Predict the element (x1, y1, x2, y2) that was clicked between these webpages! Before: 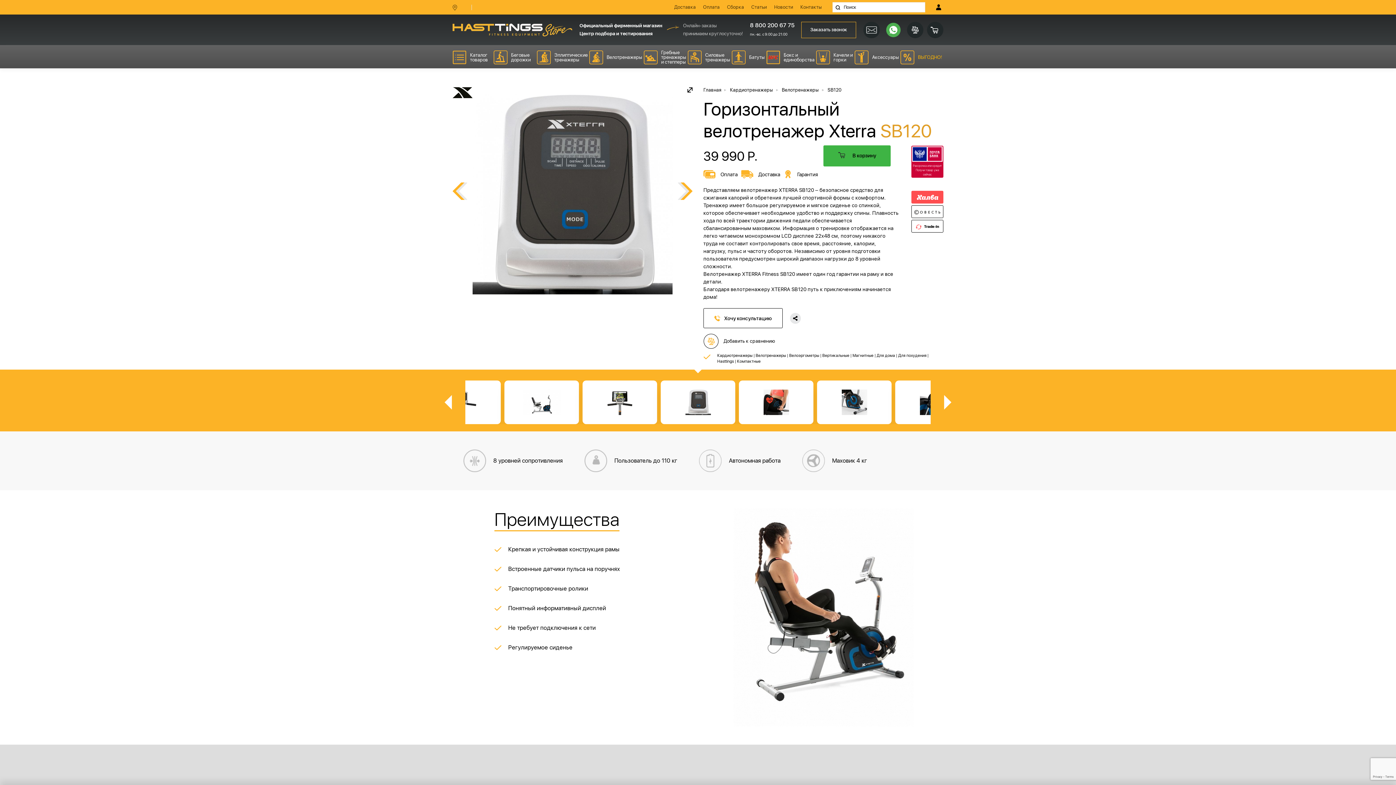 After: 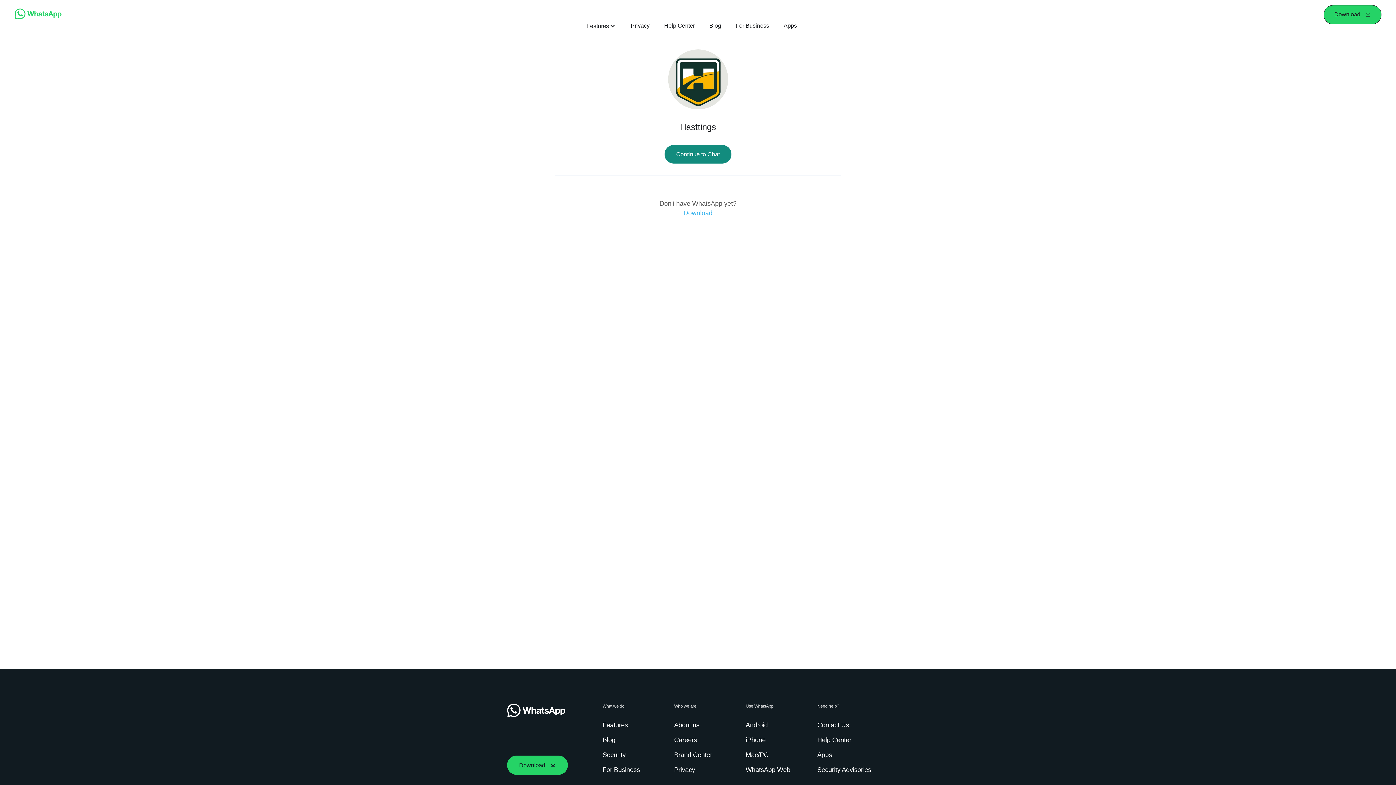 Action: bbox: (885, 21, 907, 38)